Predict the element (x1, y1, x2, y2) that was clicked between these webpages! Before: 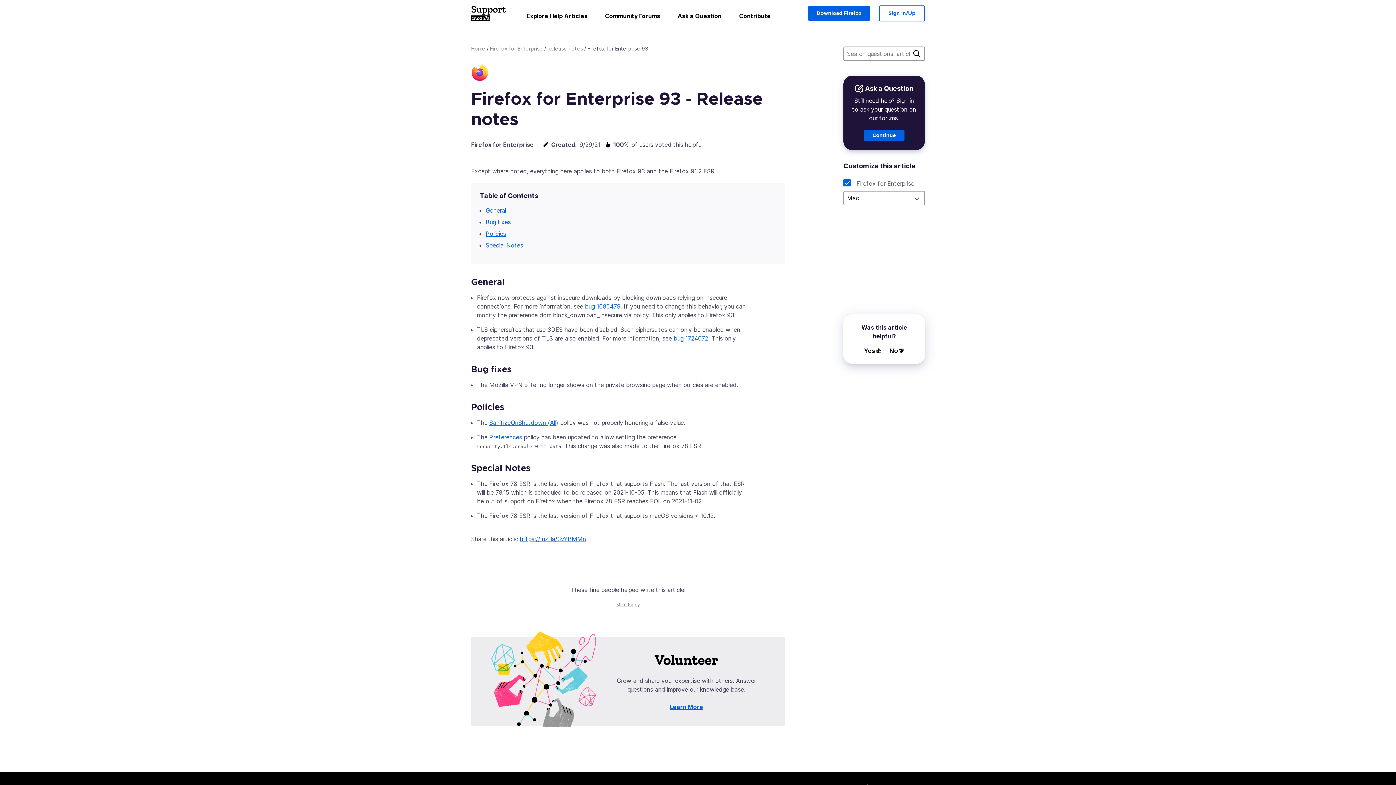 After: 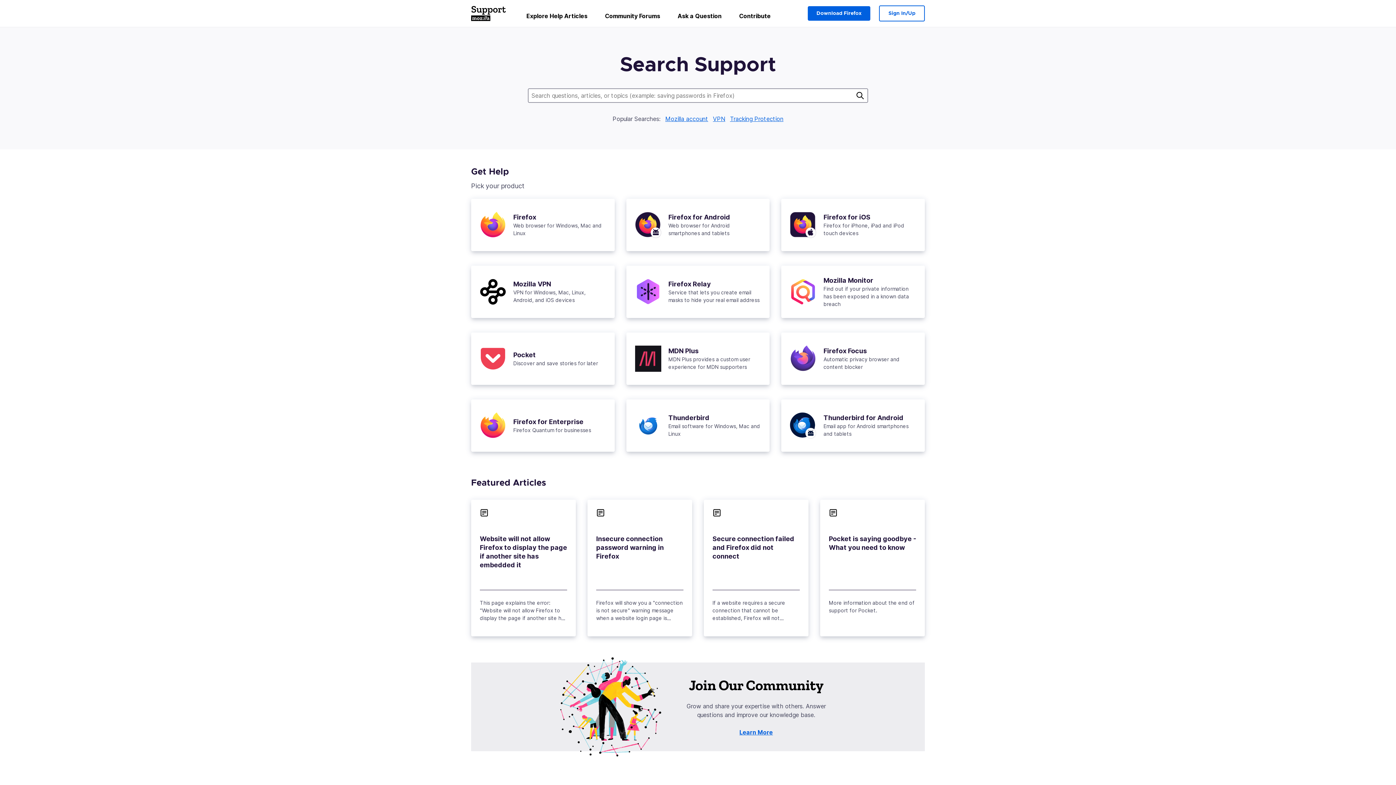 Action: label: Home bbox: (471, 44, 485, 52)